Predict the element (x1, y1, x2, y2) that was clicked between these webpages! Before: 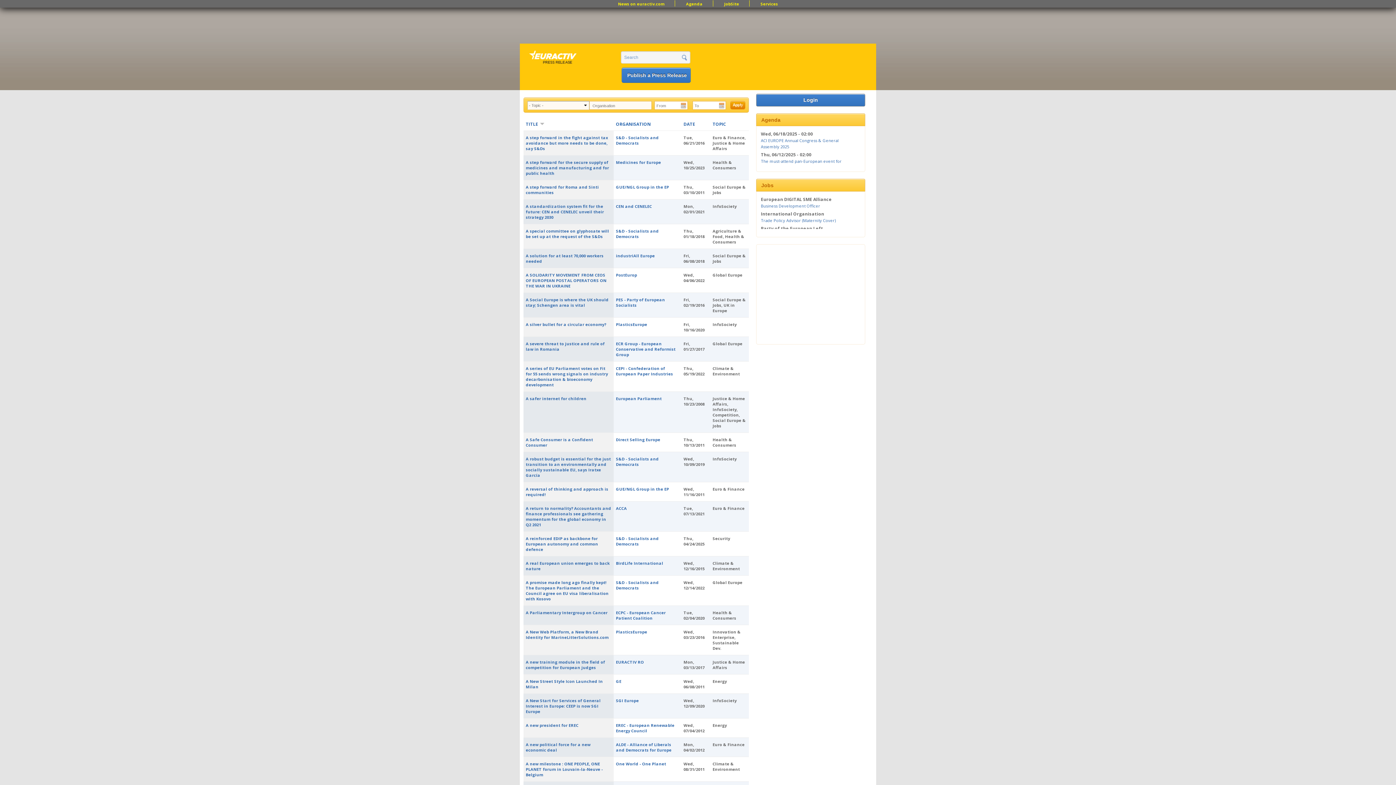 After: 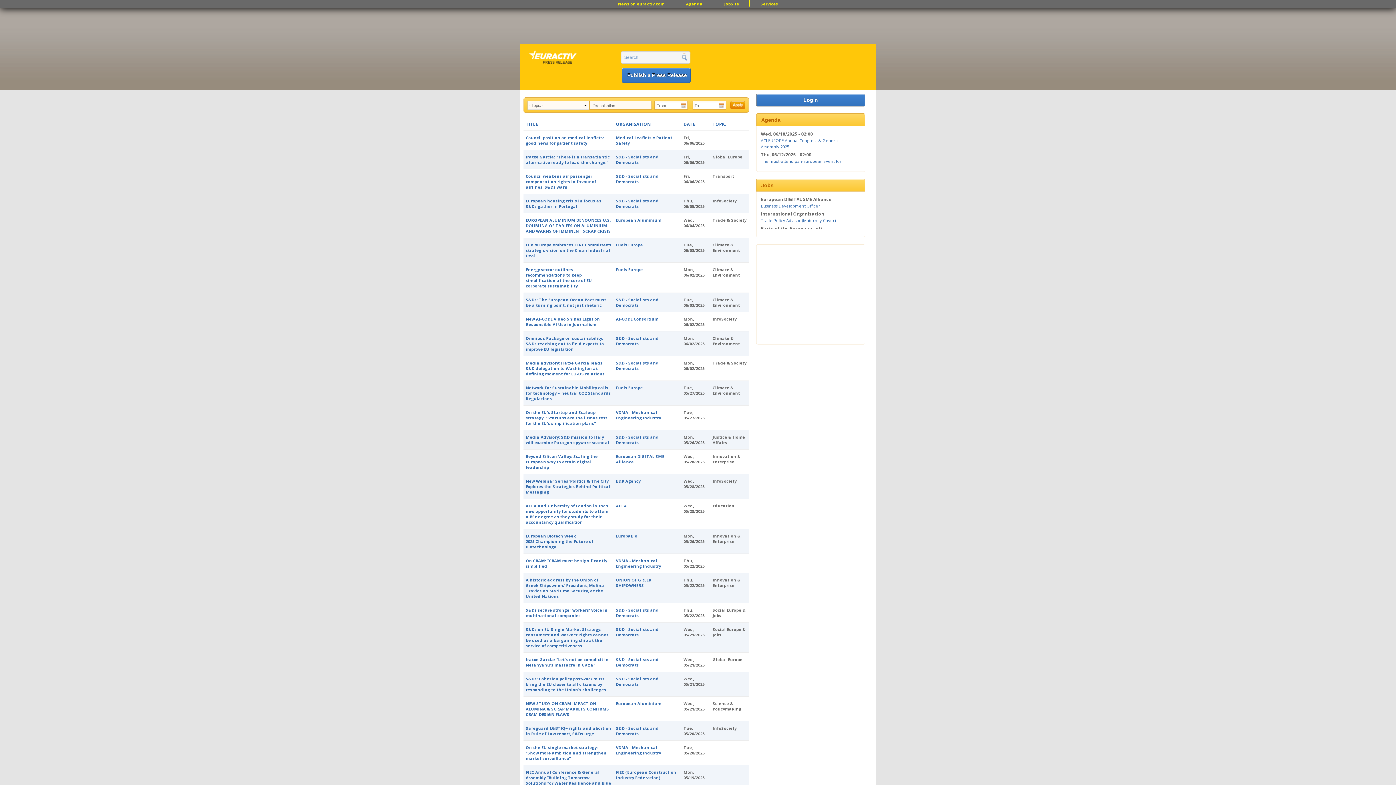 Action: bbox: (528, 48, 585, 67)